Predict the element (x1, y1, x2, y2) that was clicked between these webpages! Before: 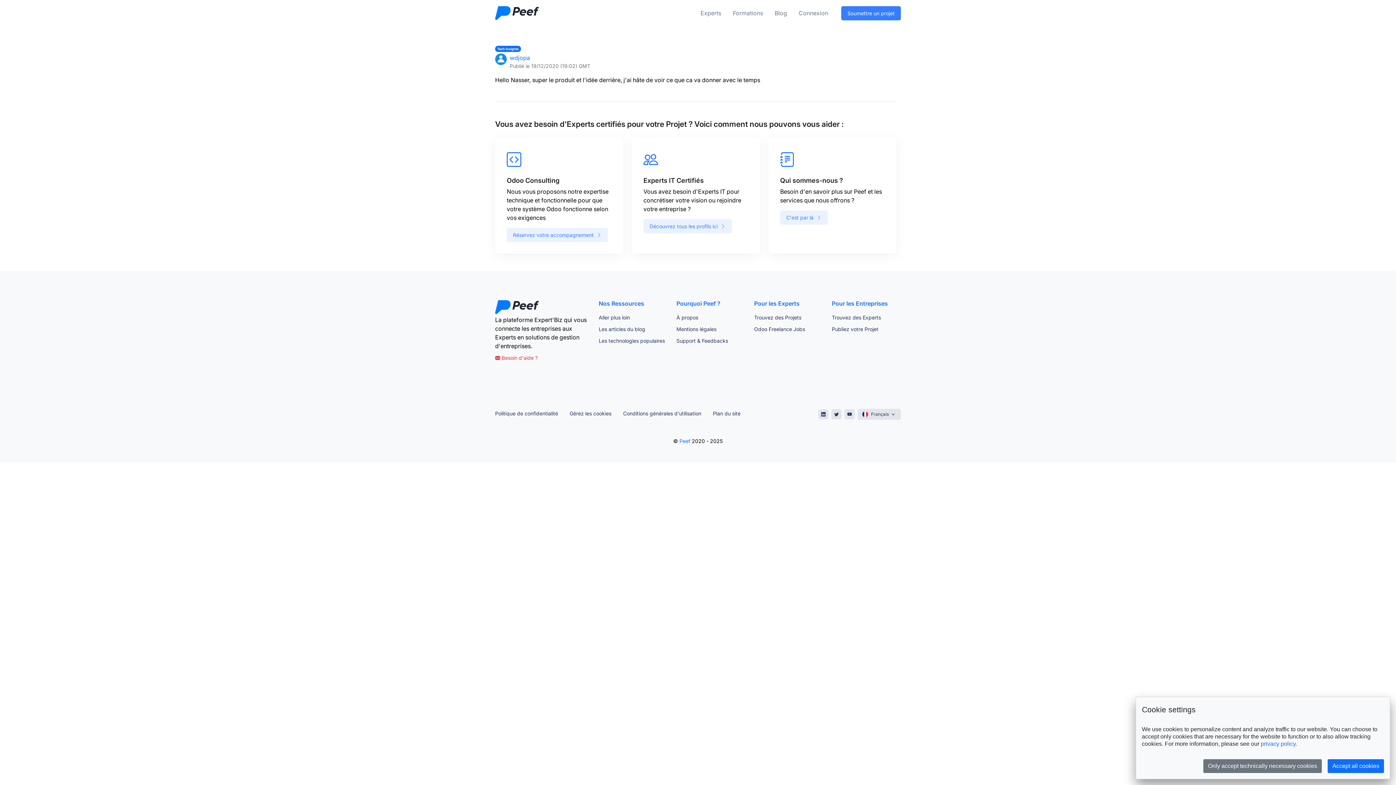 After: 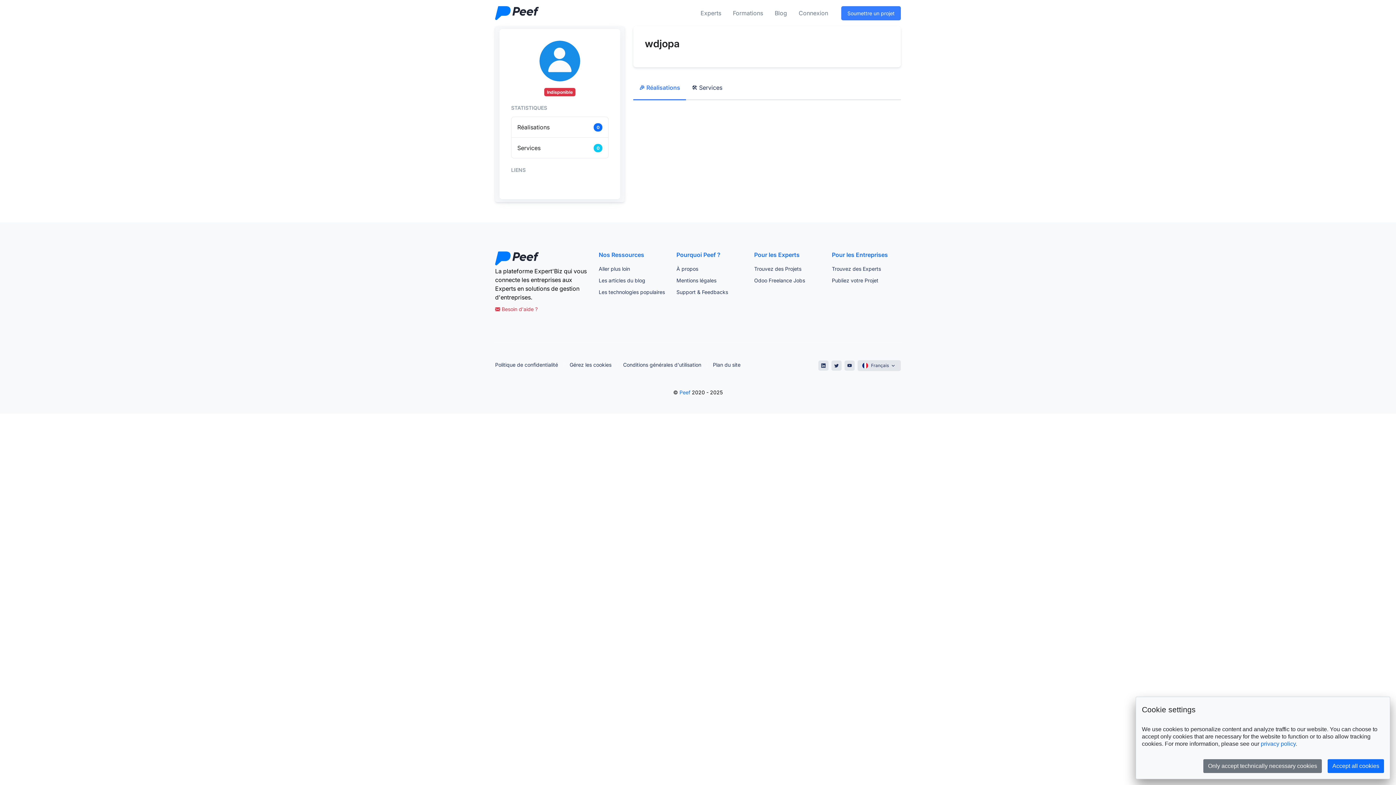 Action: bbox: (509, 54, 530, 61) label: wdjopa